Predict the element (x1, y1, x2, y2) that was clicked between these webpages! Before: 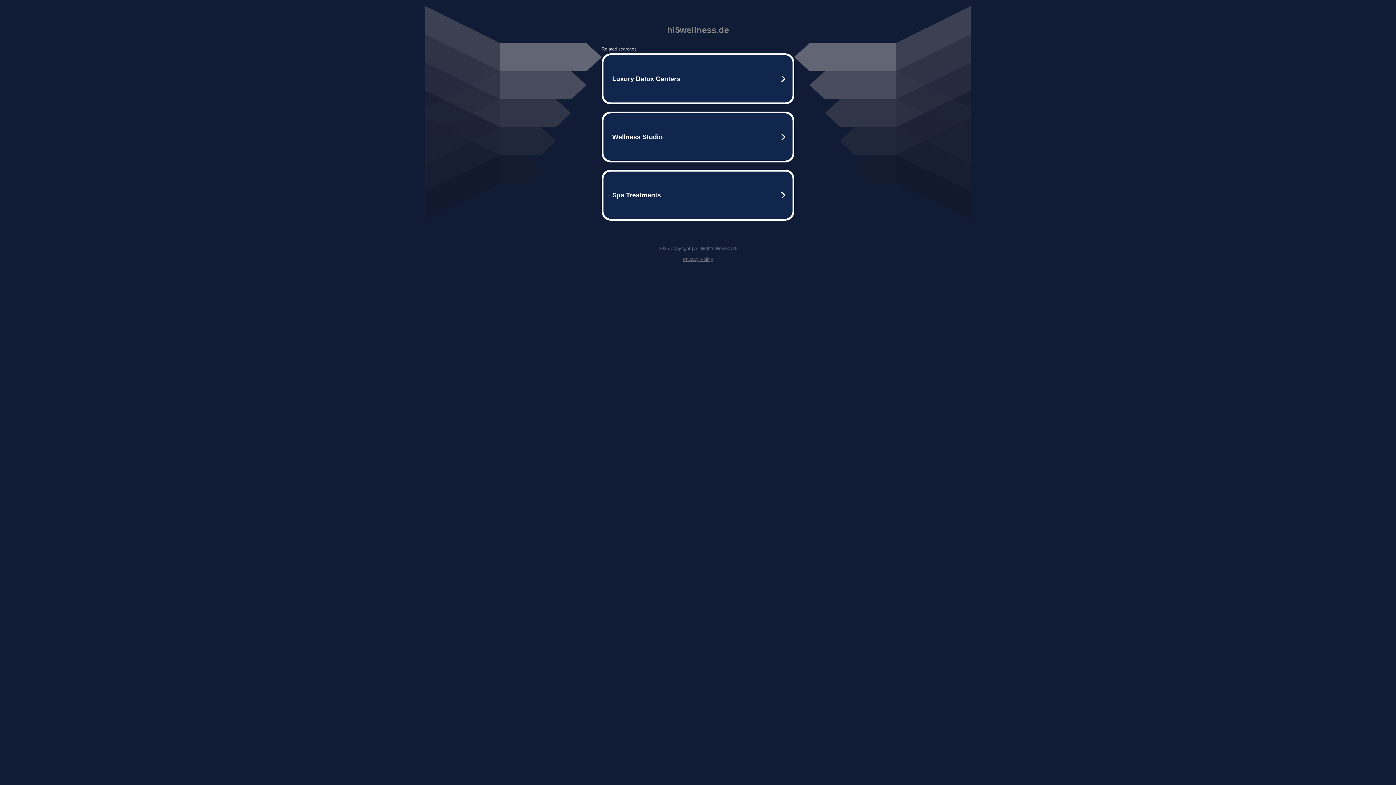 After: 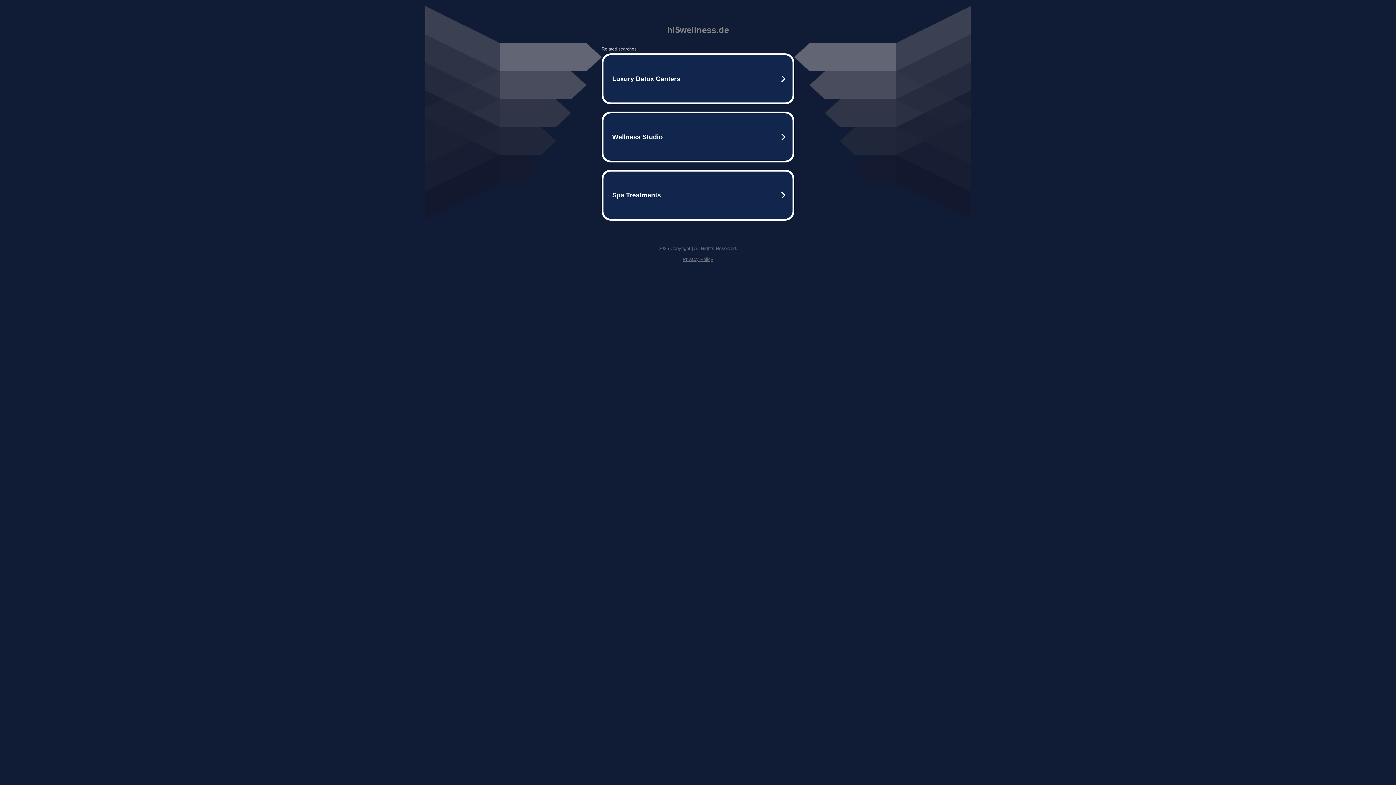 Action: bbox: (682, 256, 713, 262) label: Privacy Policy